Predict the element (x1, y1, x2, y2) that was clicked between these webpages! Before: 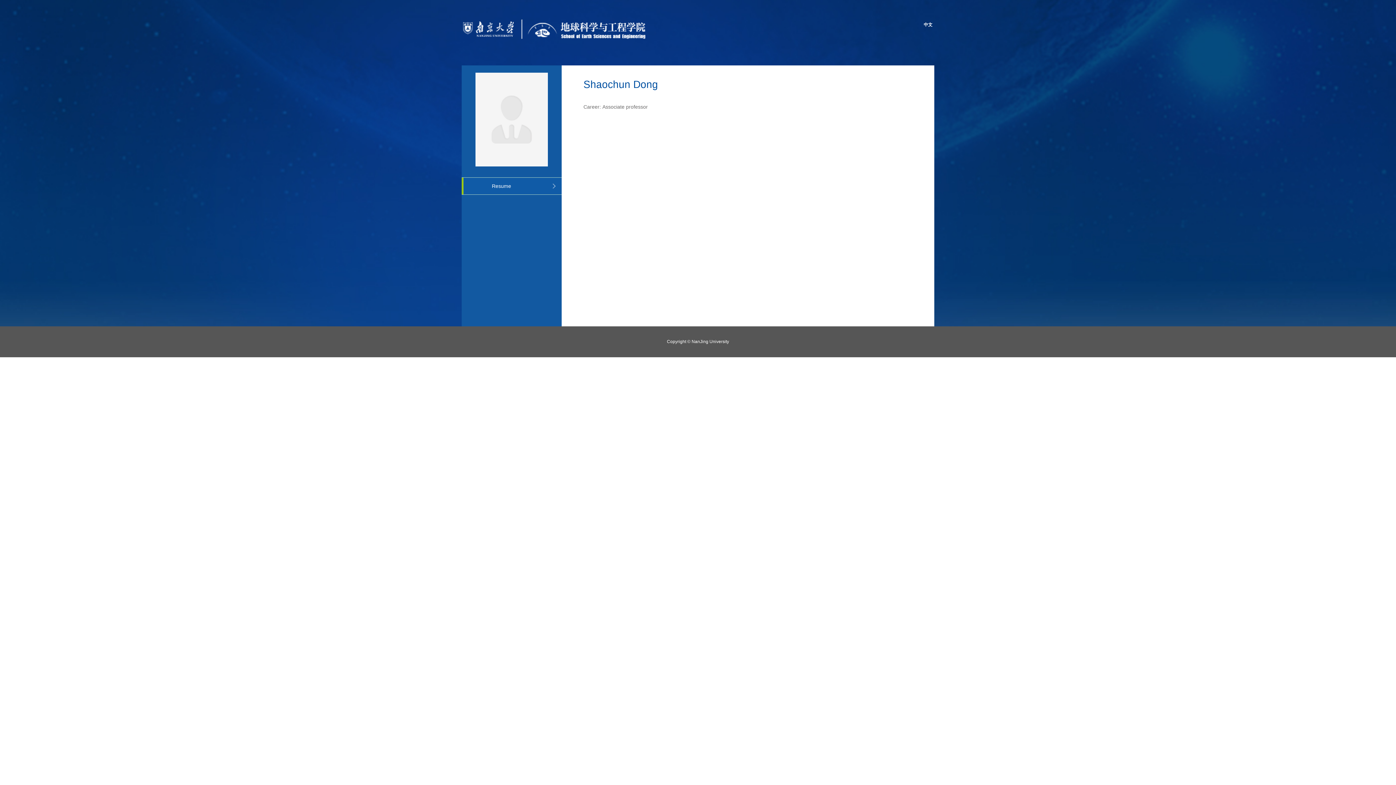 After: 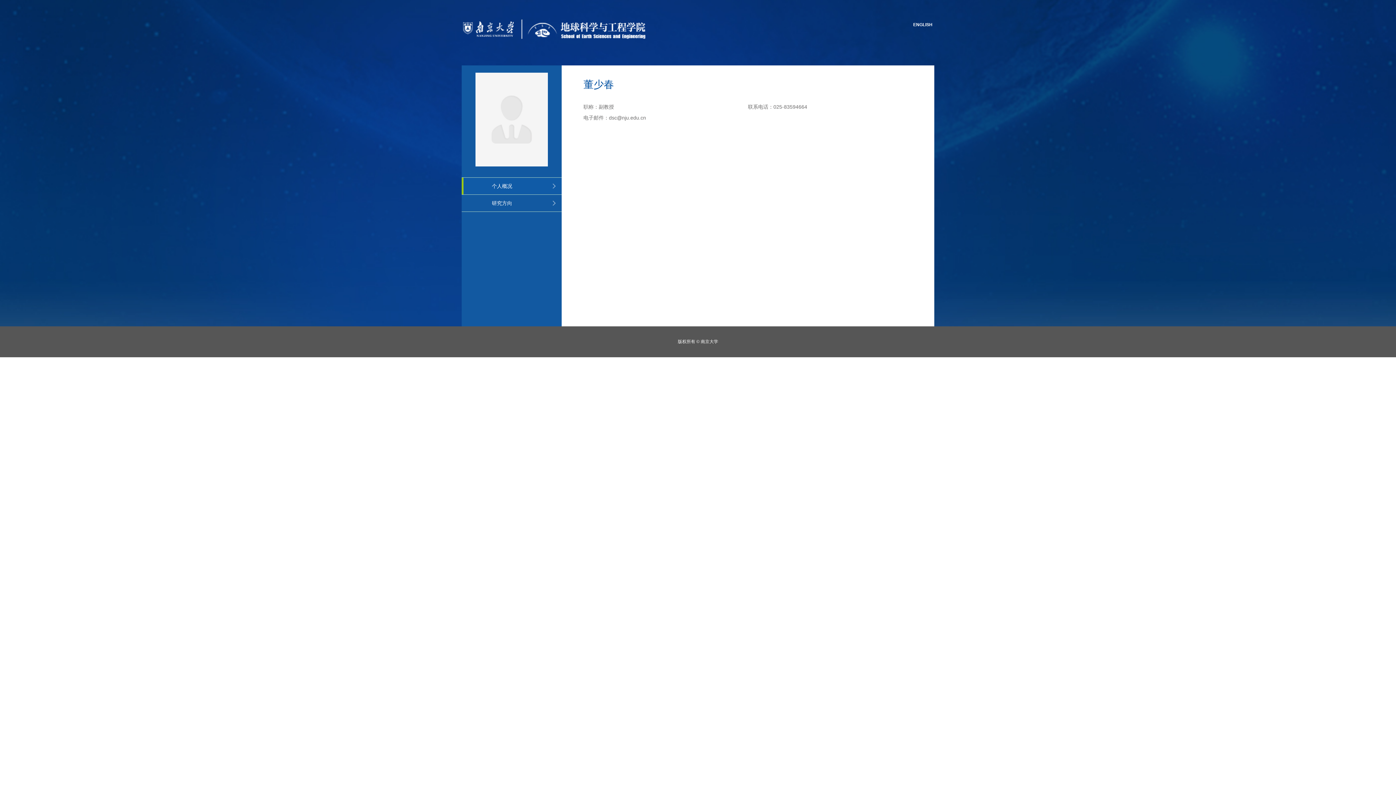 Action: label: 中文 bbox: (924, 22, 932, 27)